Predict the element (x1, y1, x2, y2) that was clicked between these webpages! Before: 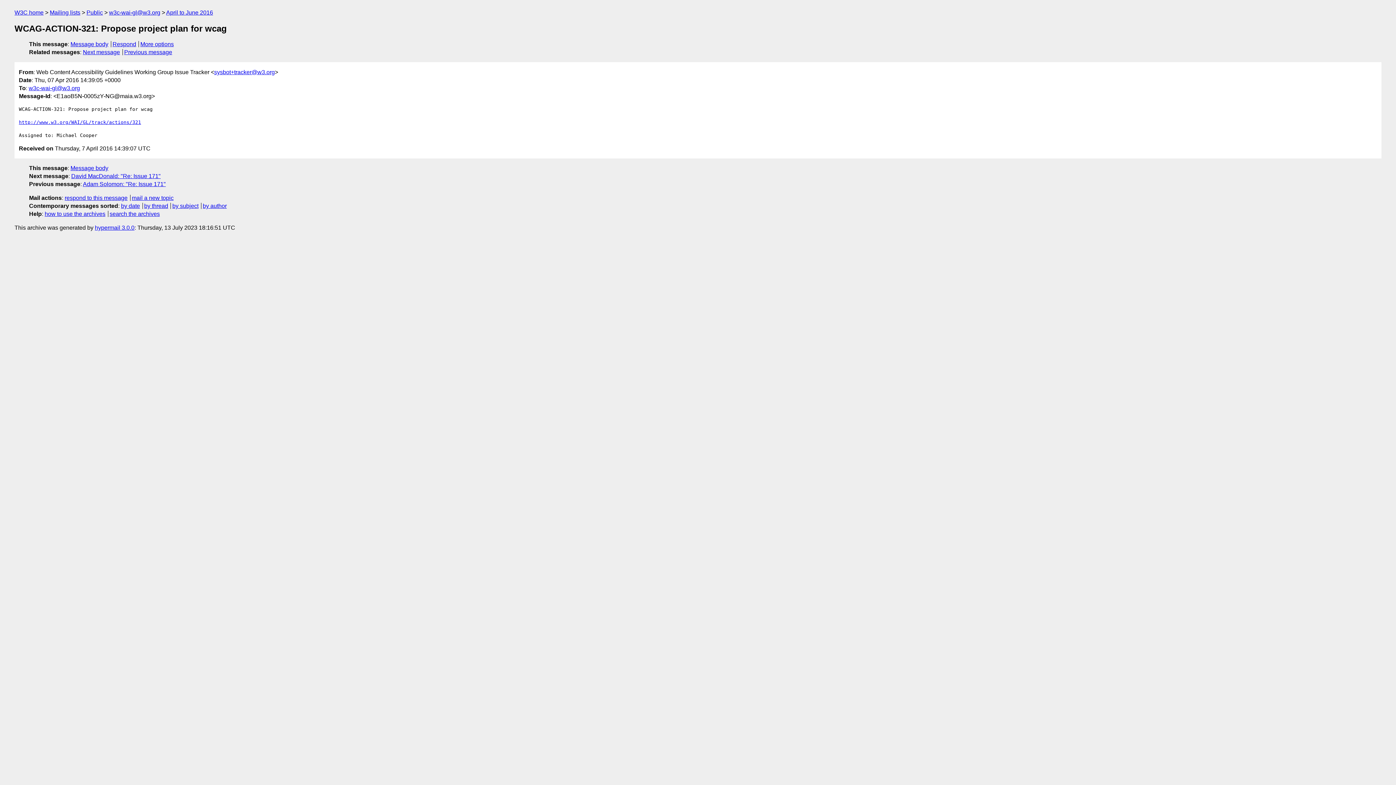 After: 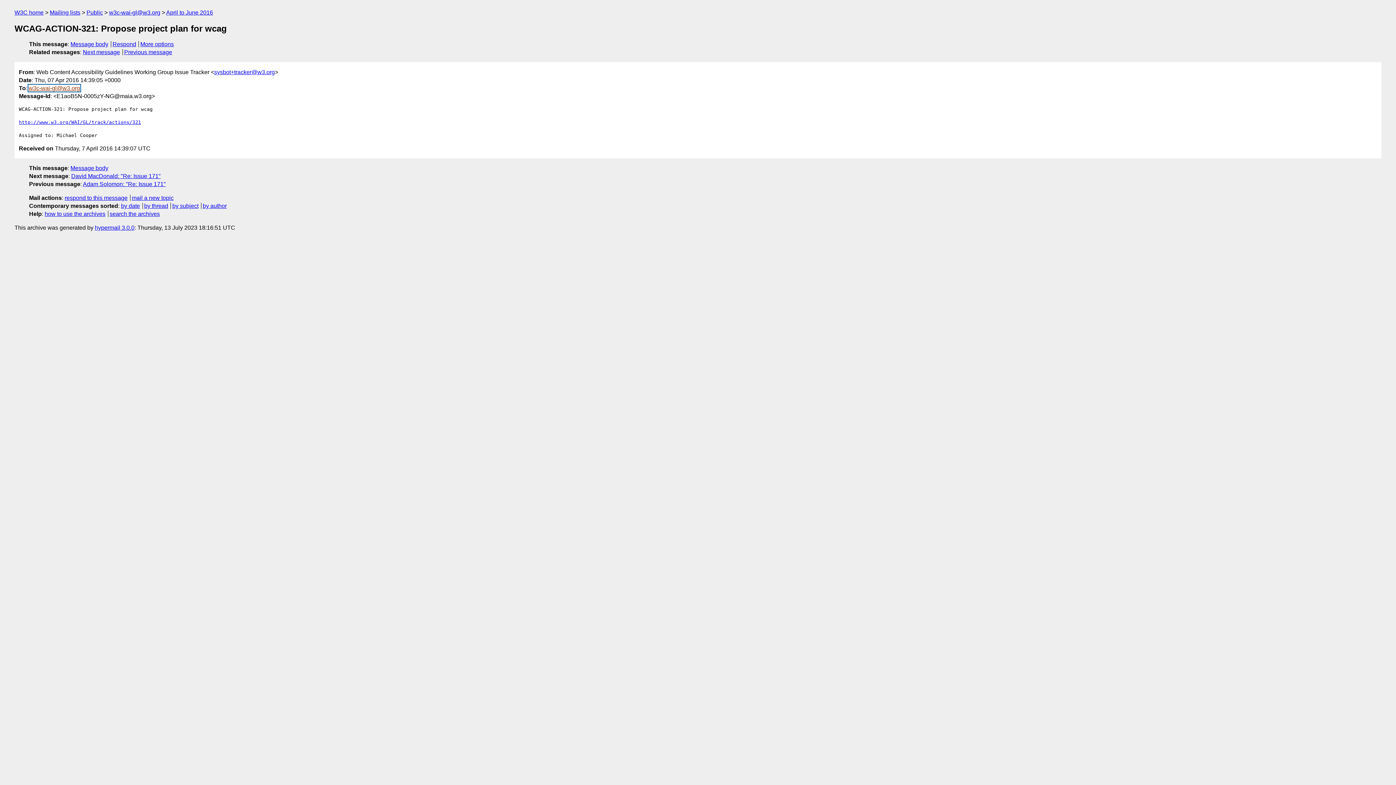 Action: bbox: (28, 84, 80, 91) label: w3c-wai-gl@w3.org